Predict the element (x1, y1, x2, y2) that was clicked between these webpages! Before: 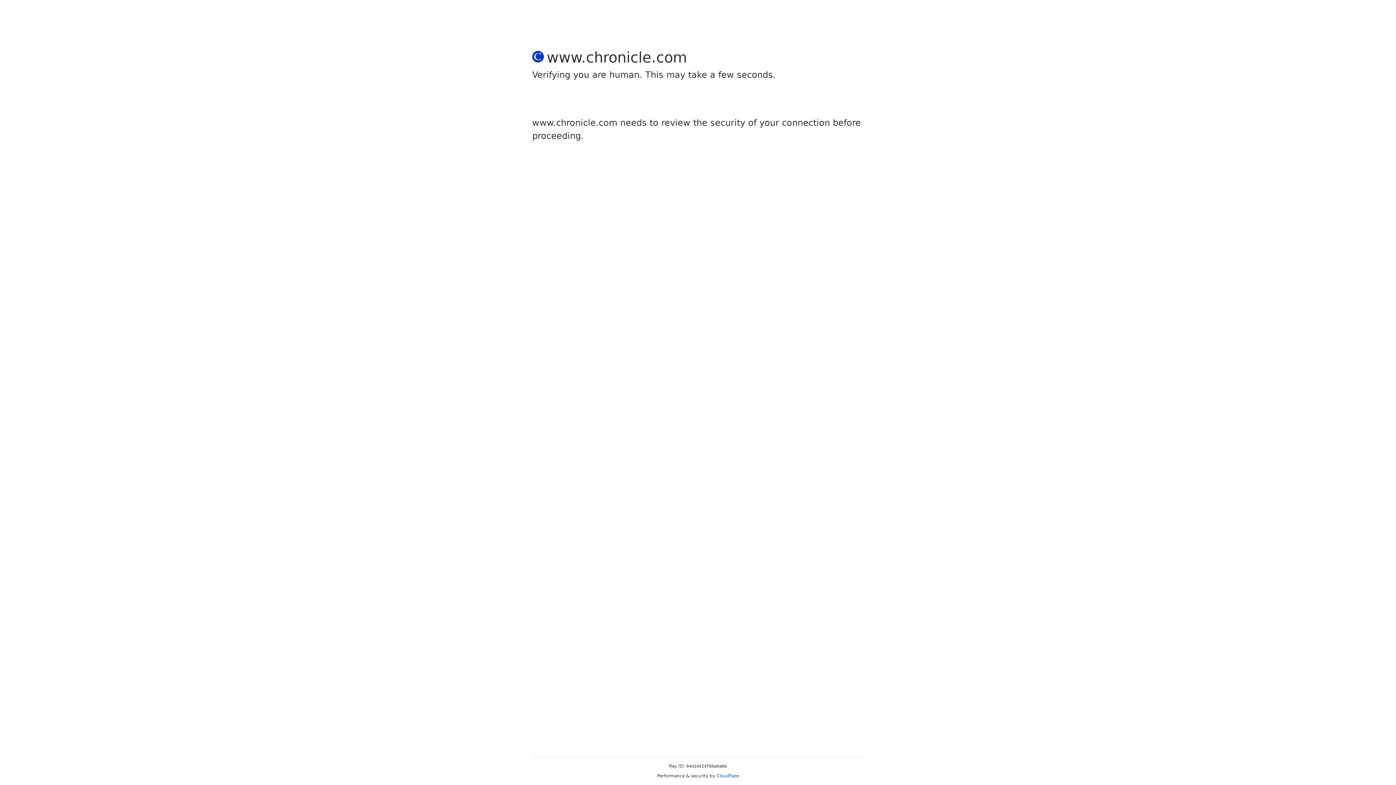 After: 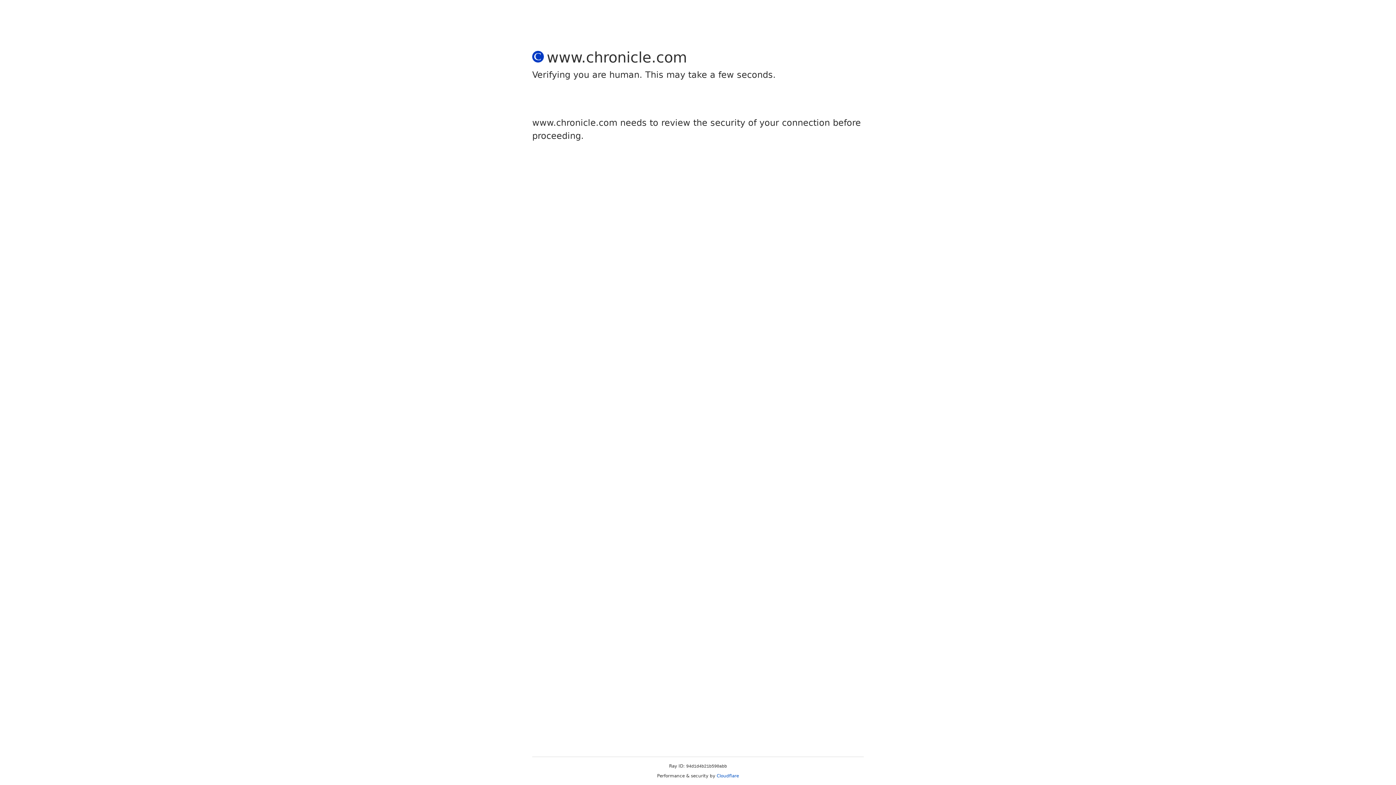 Action: label: Cloudflare bbox: (716, 773, 739, 778)